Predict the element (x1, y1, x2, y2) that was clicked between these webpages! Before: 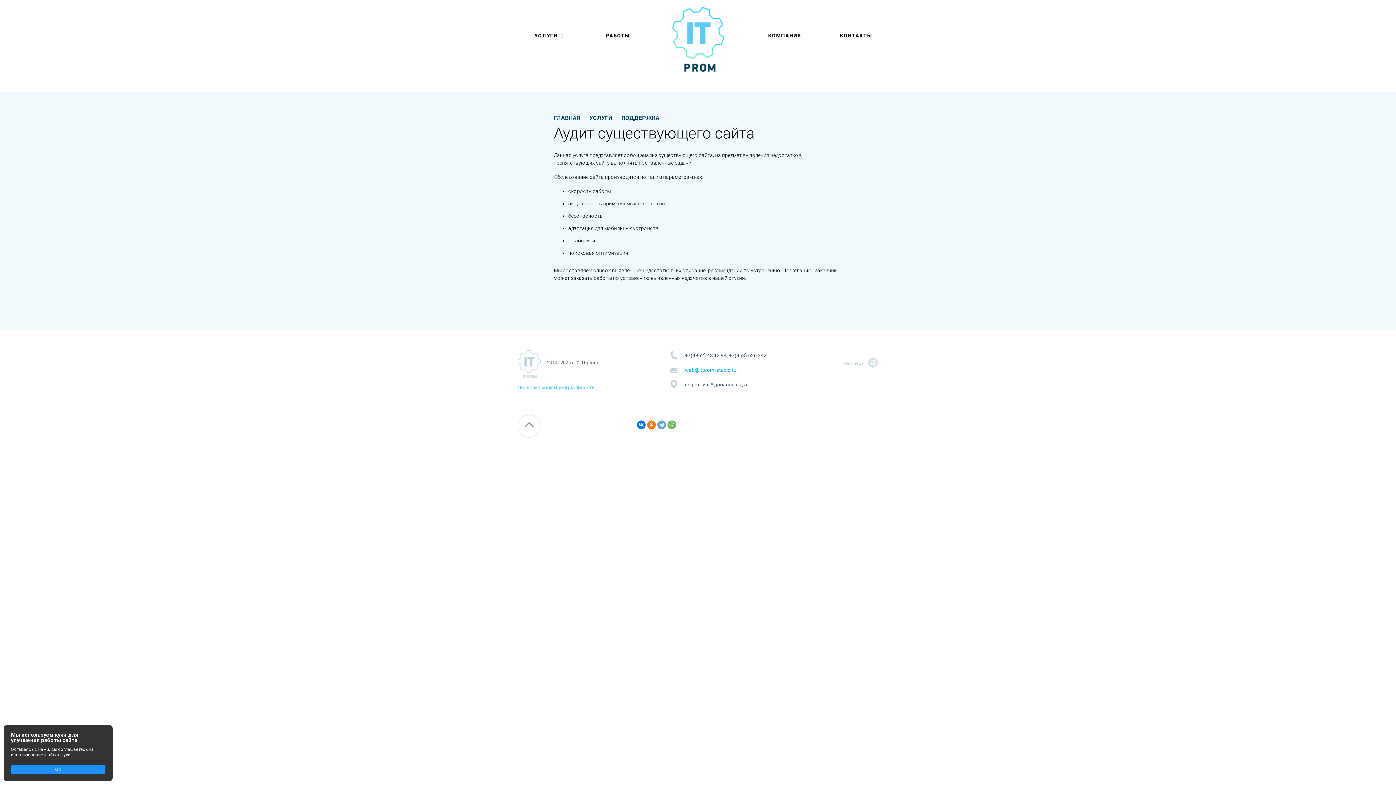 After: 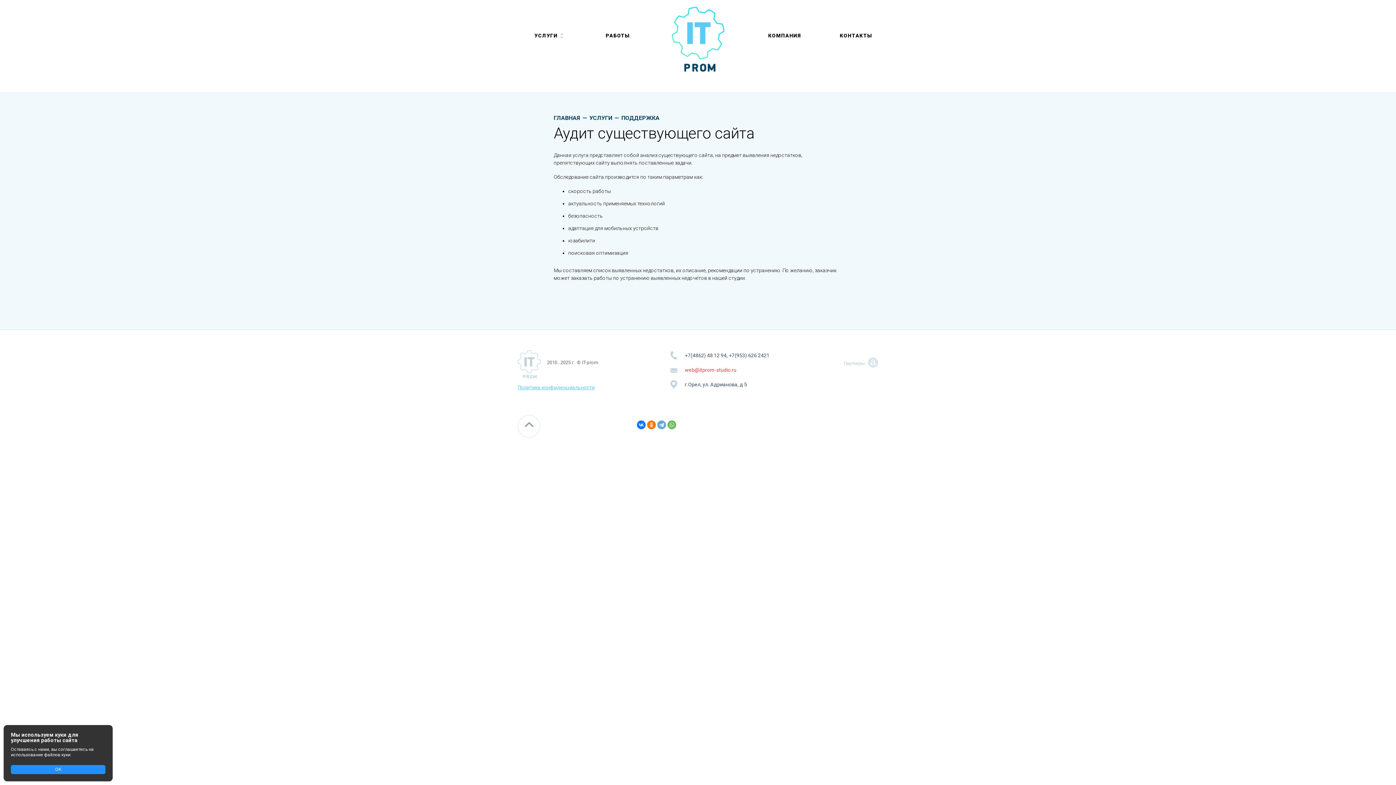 Action: label: web@itprom-studio.ru bbox: (685, 367, 736, 373)